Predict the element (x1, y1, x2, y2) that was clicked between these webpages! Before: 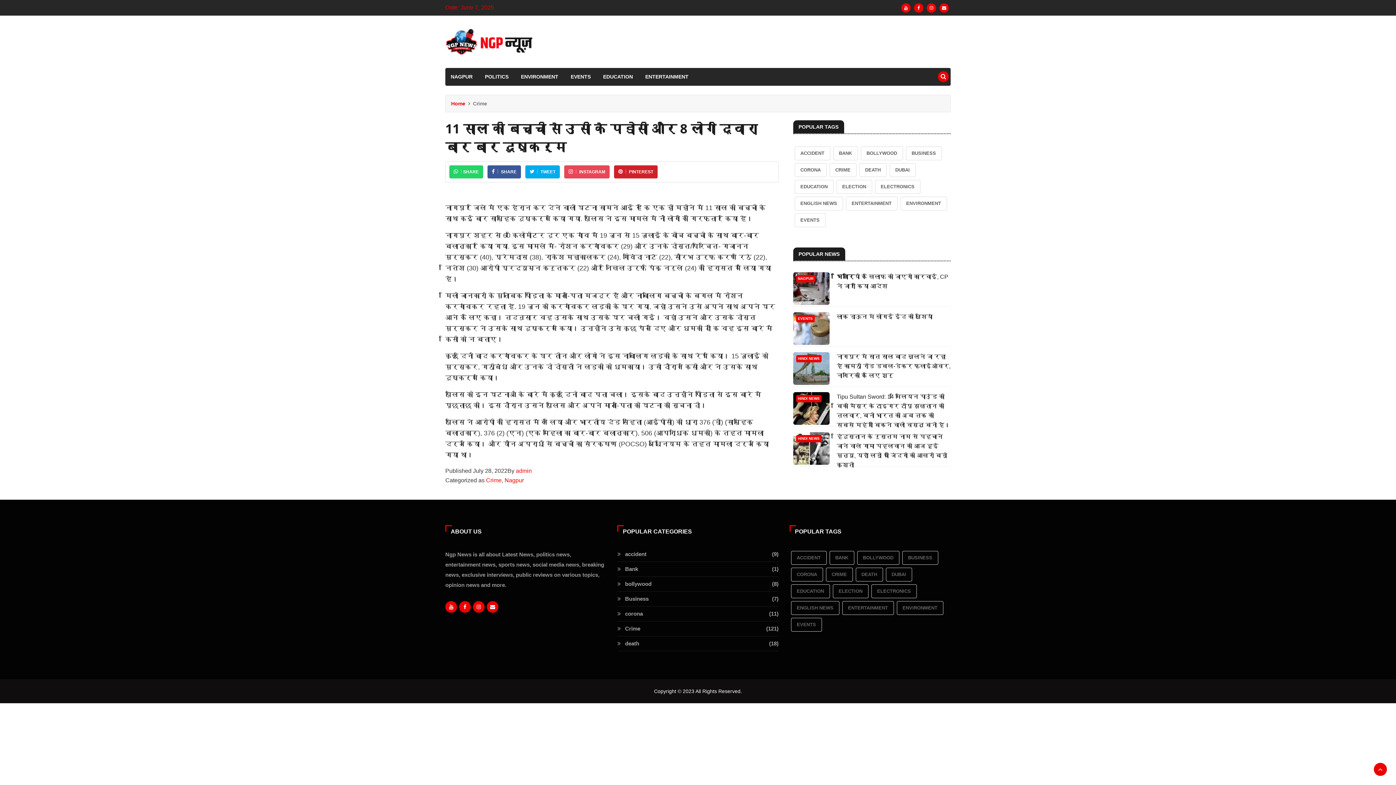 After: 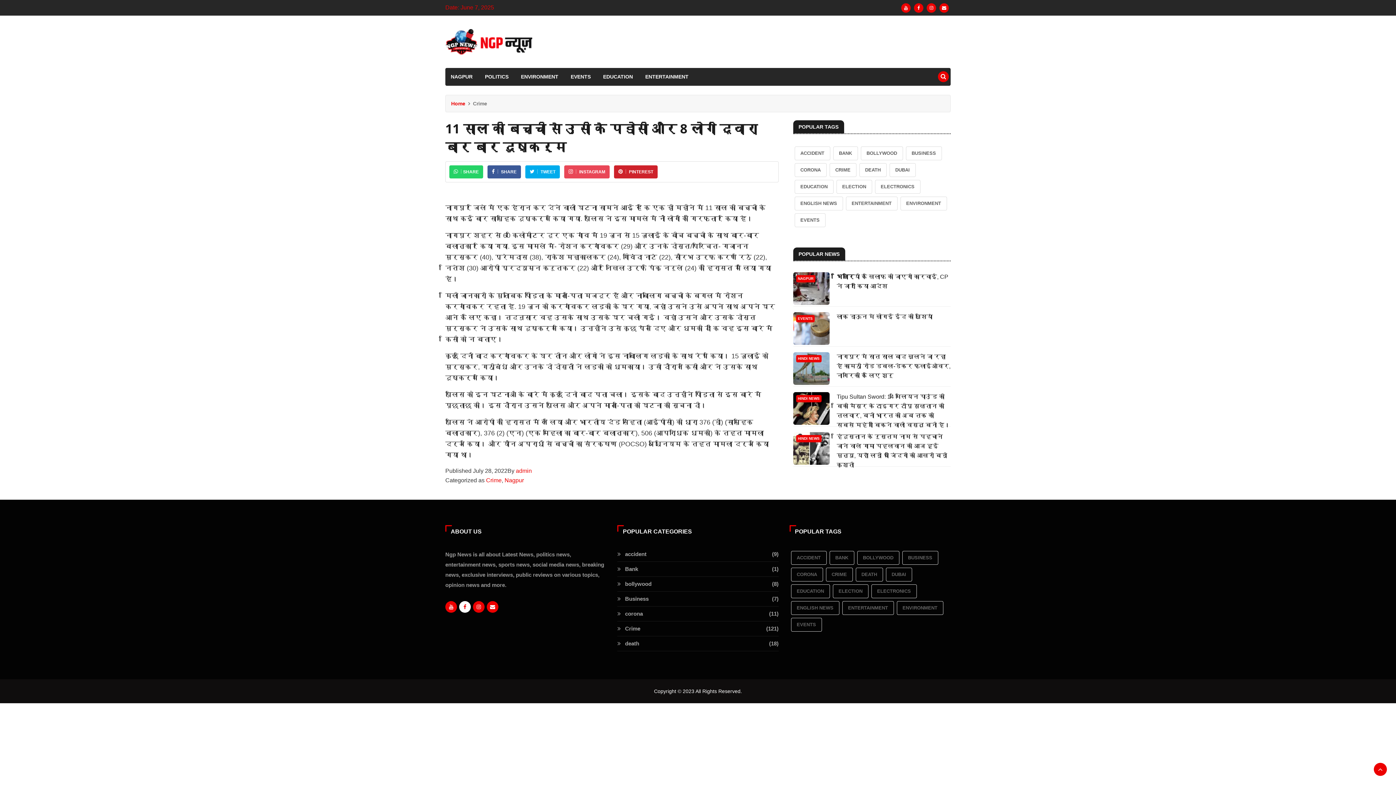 Action: bbox: (459, 601, 470, 613)